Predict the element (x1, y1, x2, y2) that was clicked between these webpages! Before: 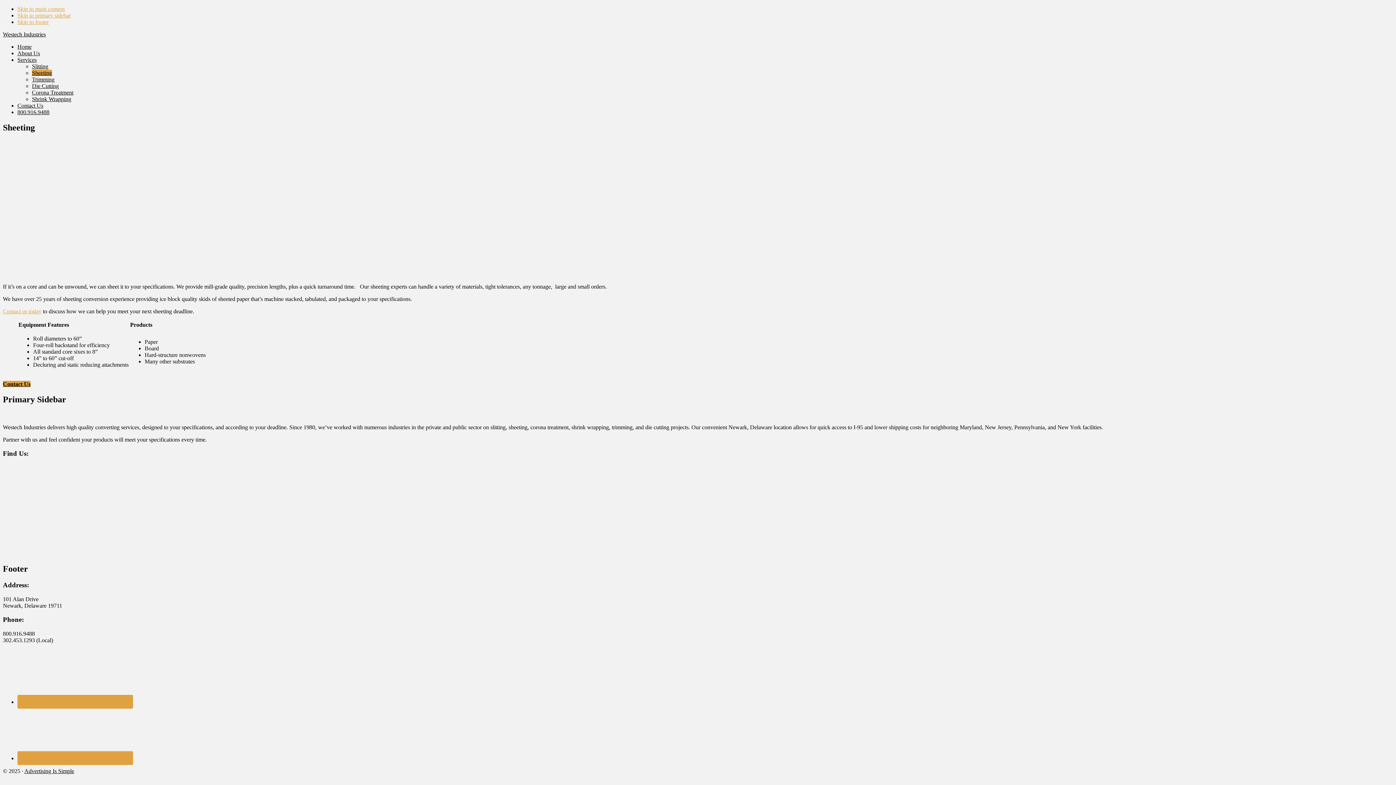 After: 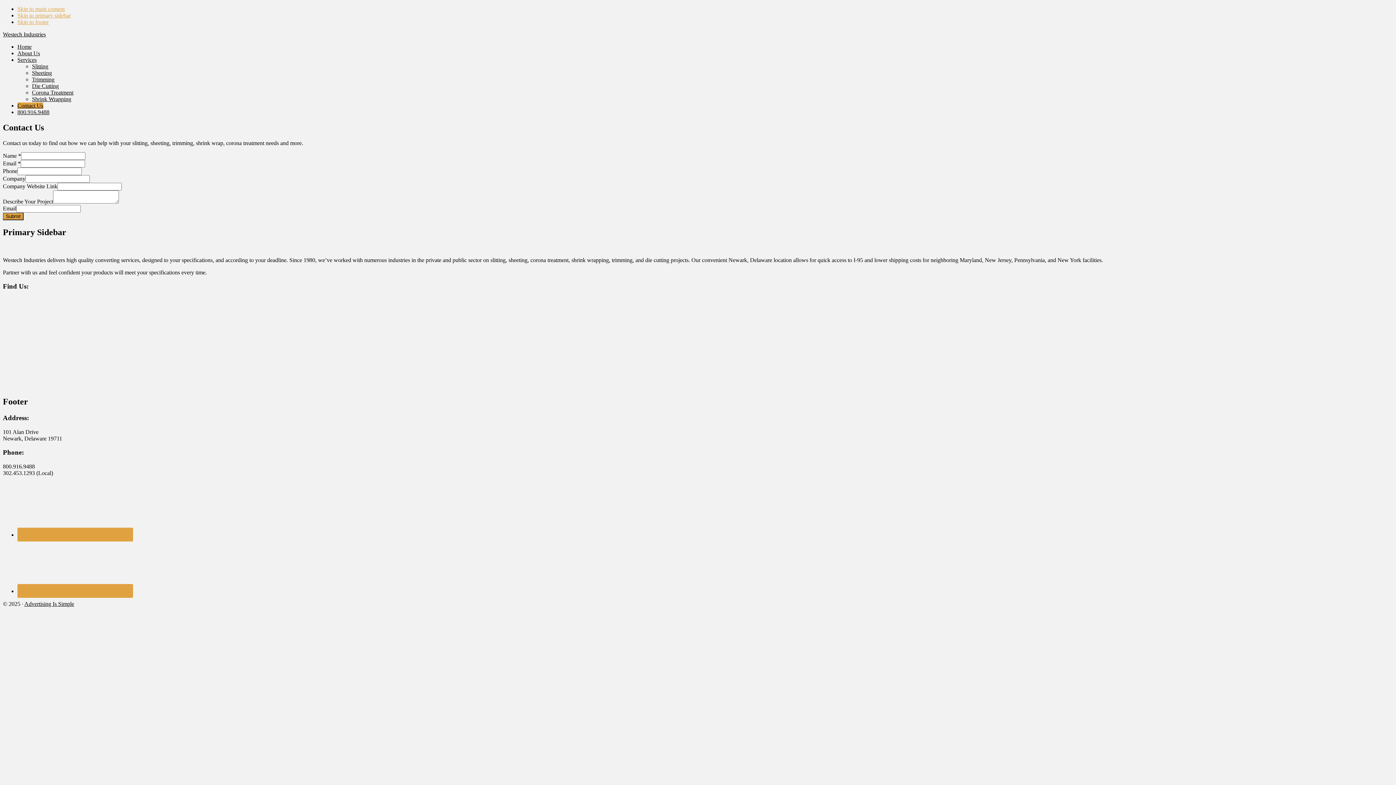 Action: bbox: (2, 308, 41, 314) label: Contact us today